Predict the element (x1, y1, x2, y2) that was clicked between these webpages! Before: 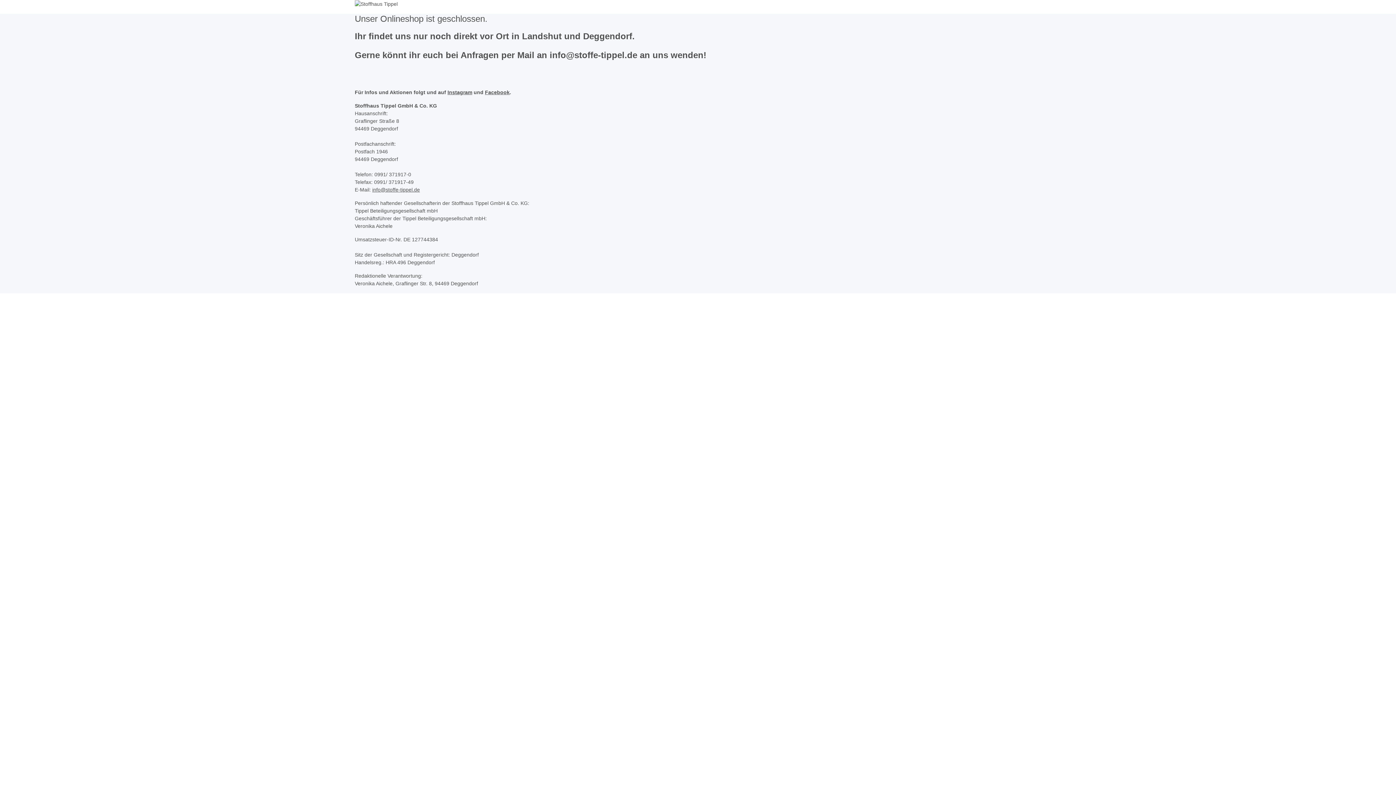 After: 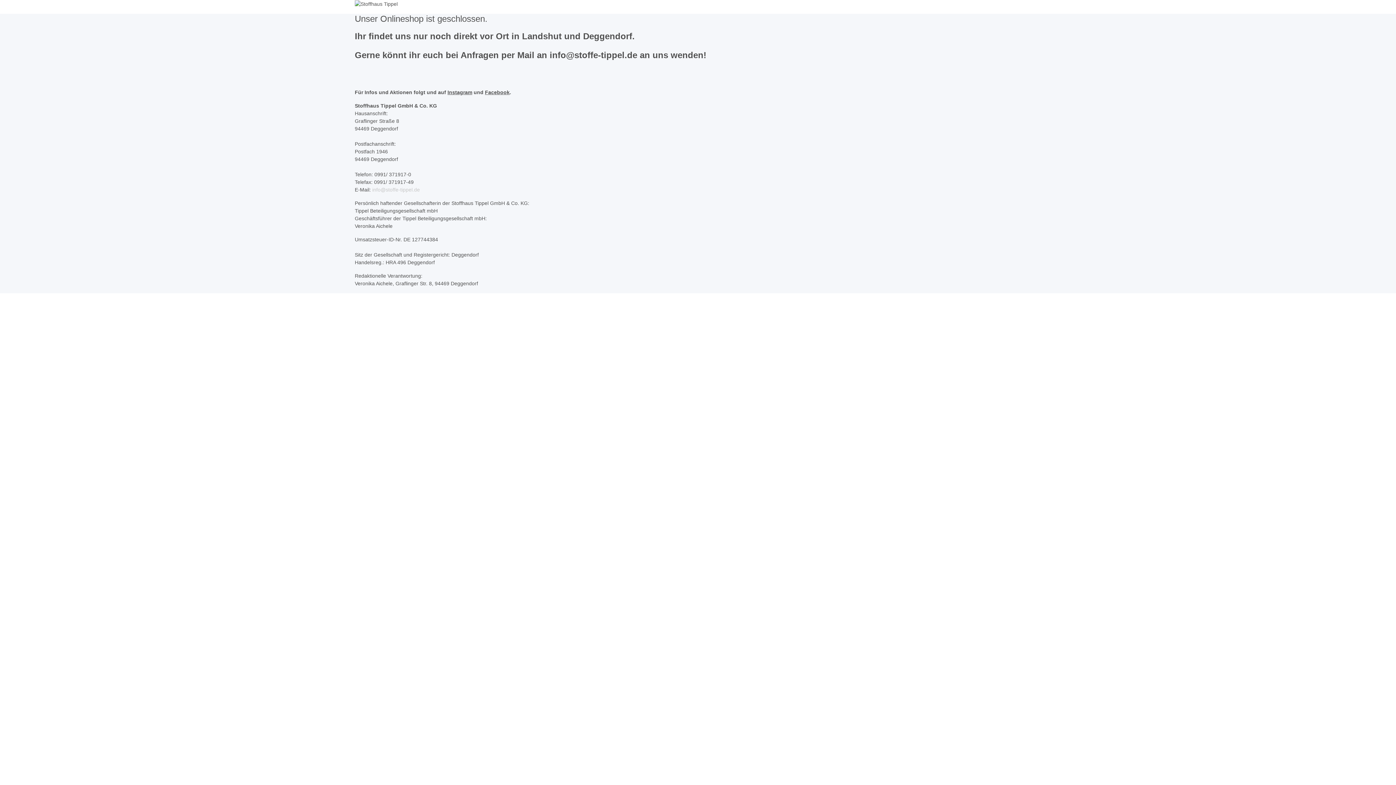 Action: label: info@stoffe-tippel.de bbox: (372, 186, 420, 192)